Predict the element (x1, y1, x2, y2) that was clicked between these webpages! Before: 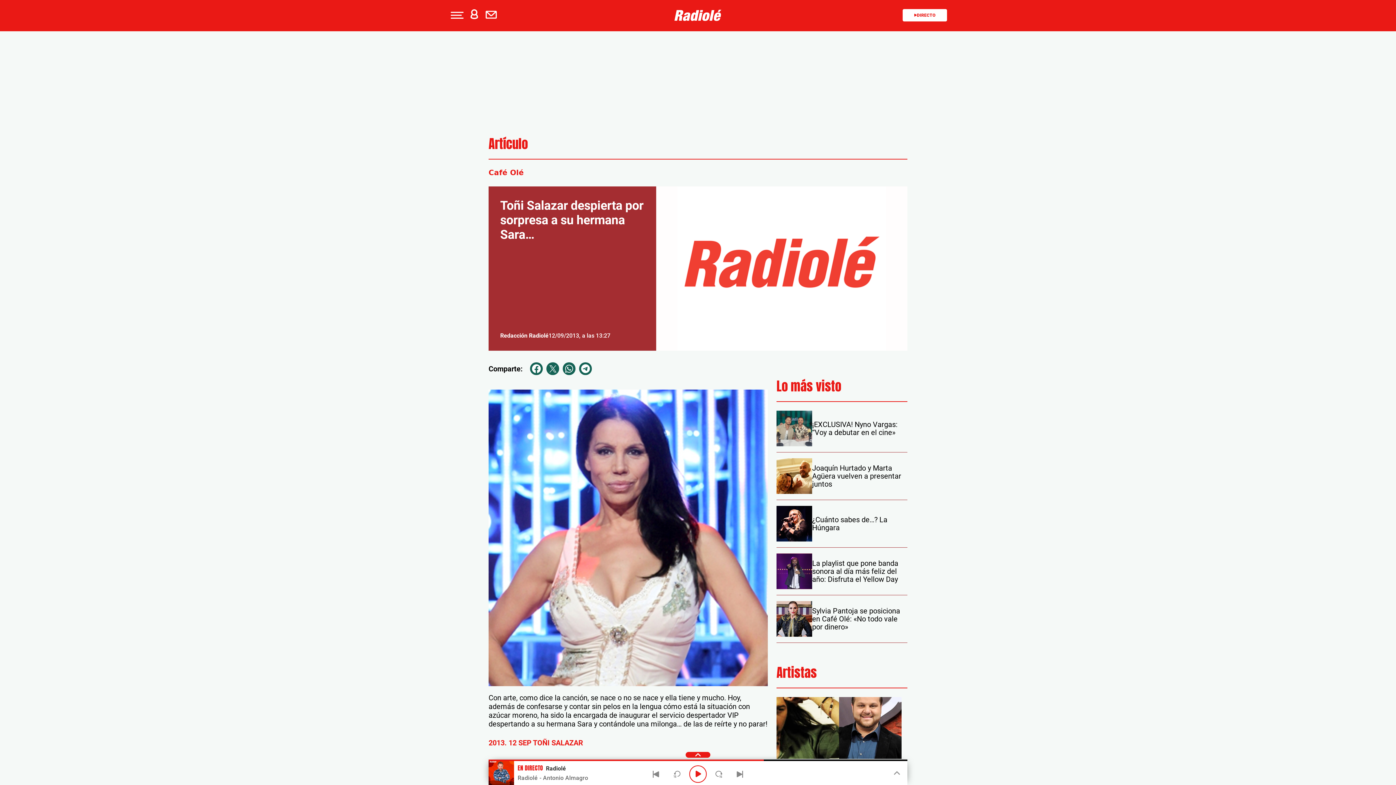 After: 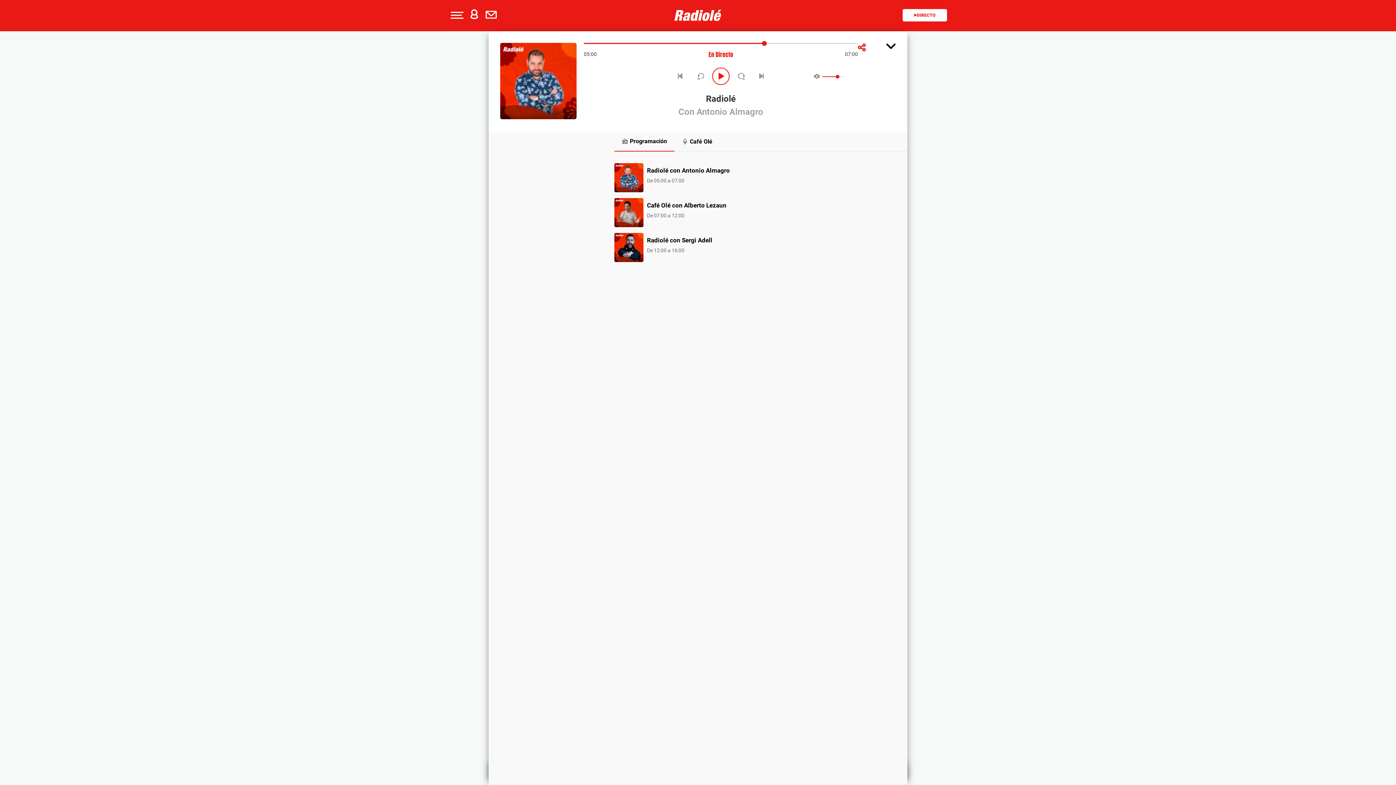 Action: label: Toggle Player bbox: (892, 769, 900, 777)